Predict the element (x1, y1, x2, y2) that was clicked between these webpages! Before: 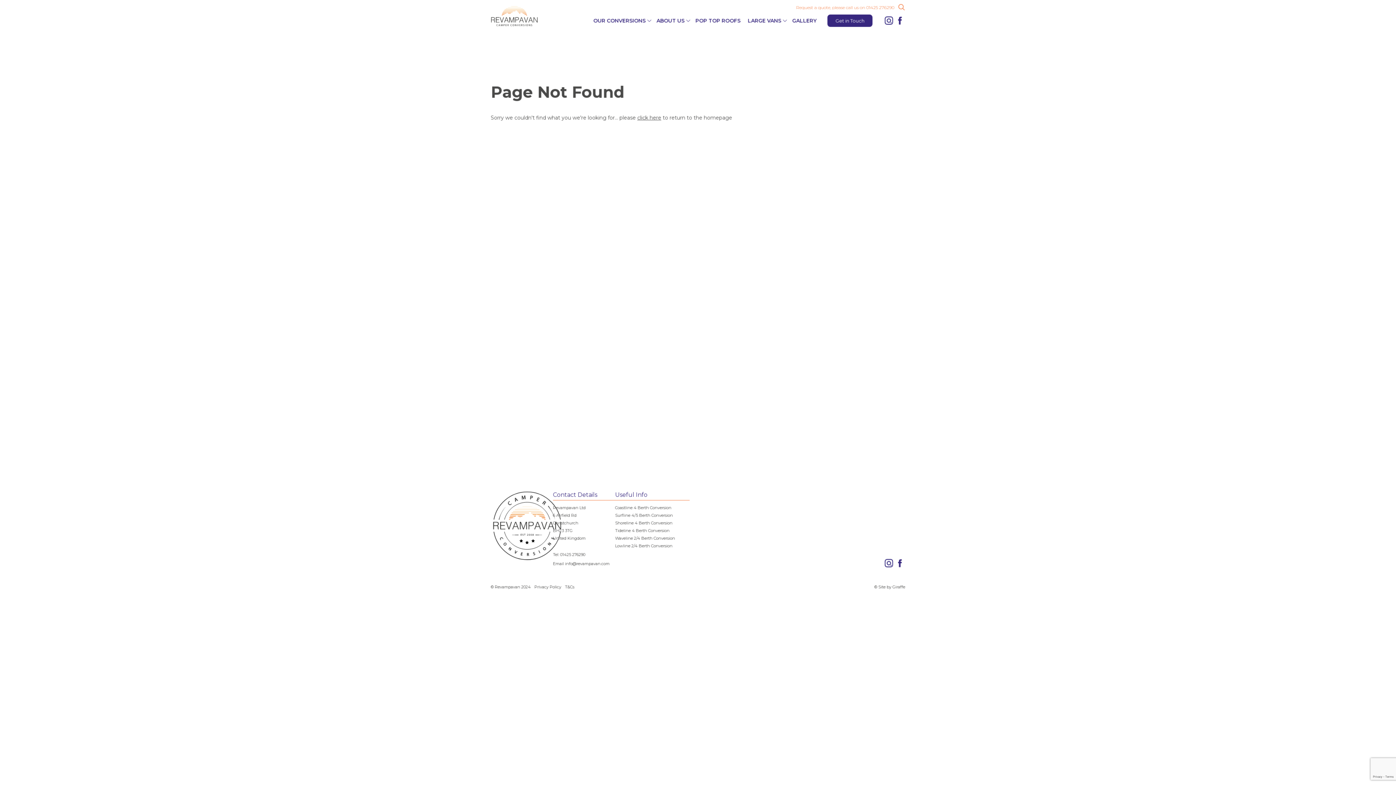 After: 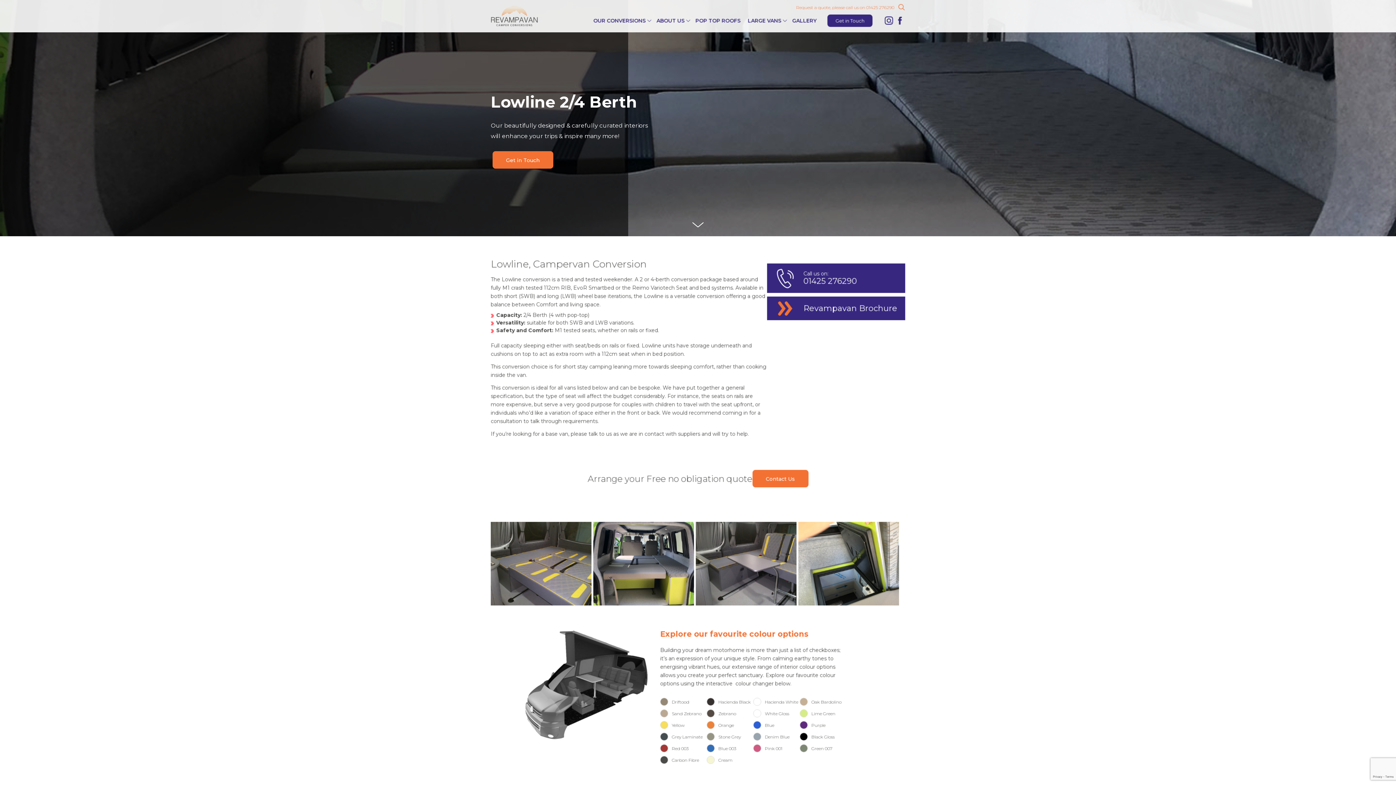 Action: label: Lowline 2/4 Berth Conversion bbox: (615, 542, 689, 550)